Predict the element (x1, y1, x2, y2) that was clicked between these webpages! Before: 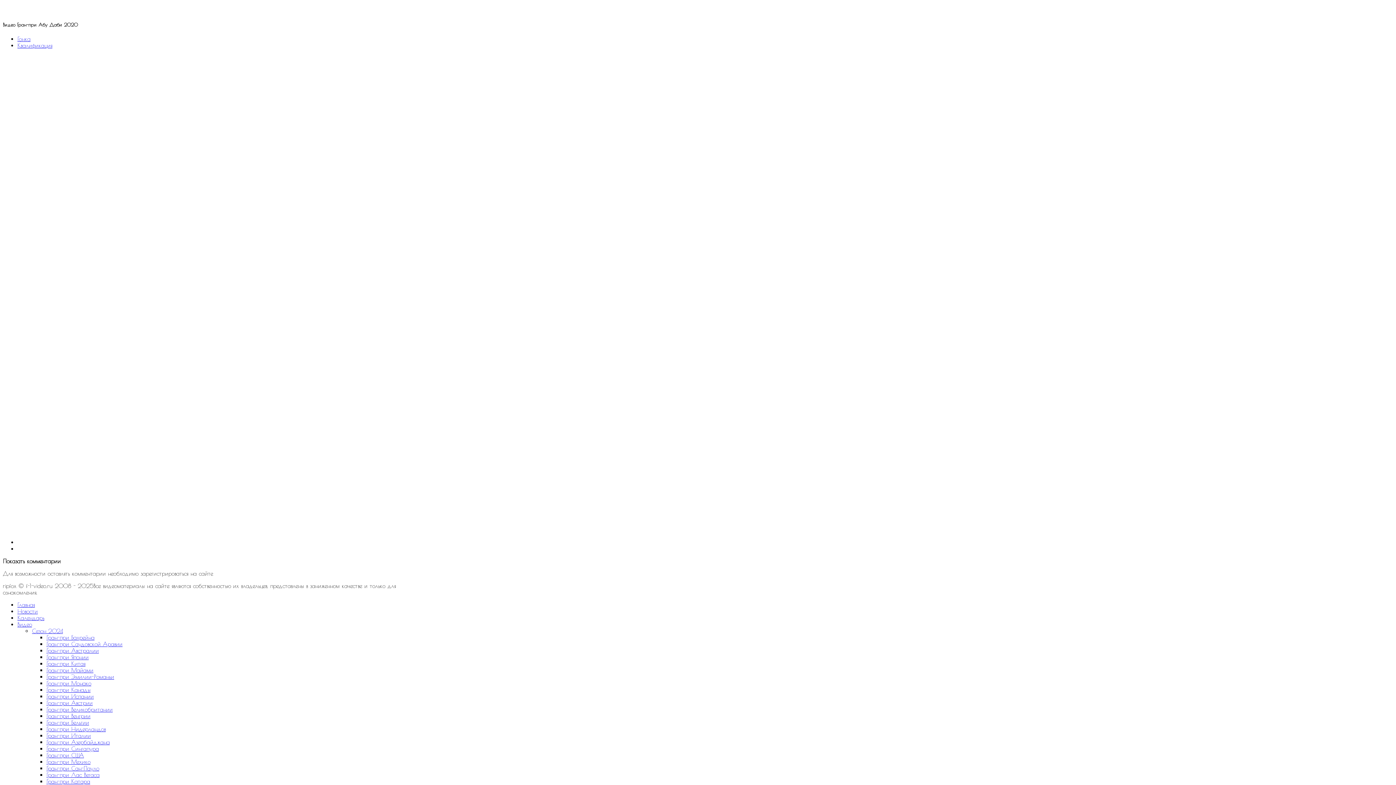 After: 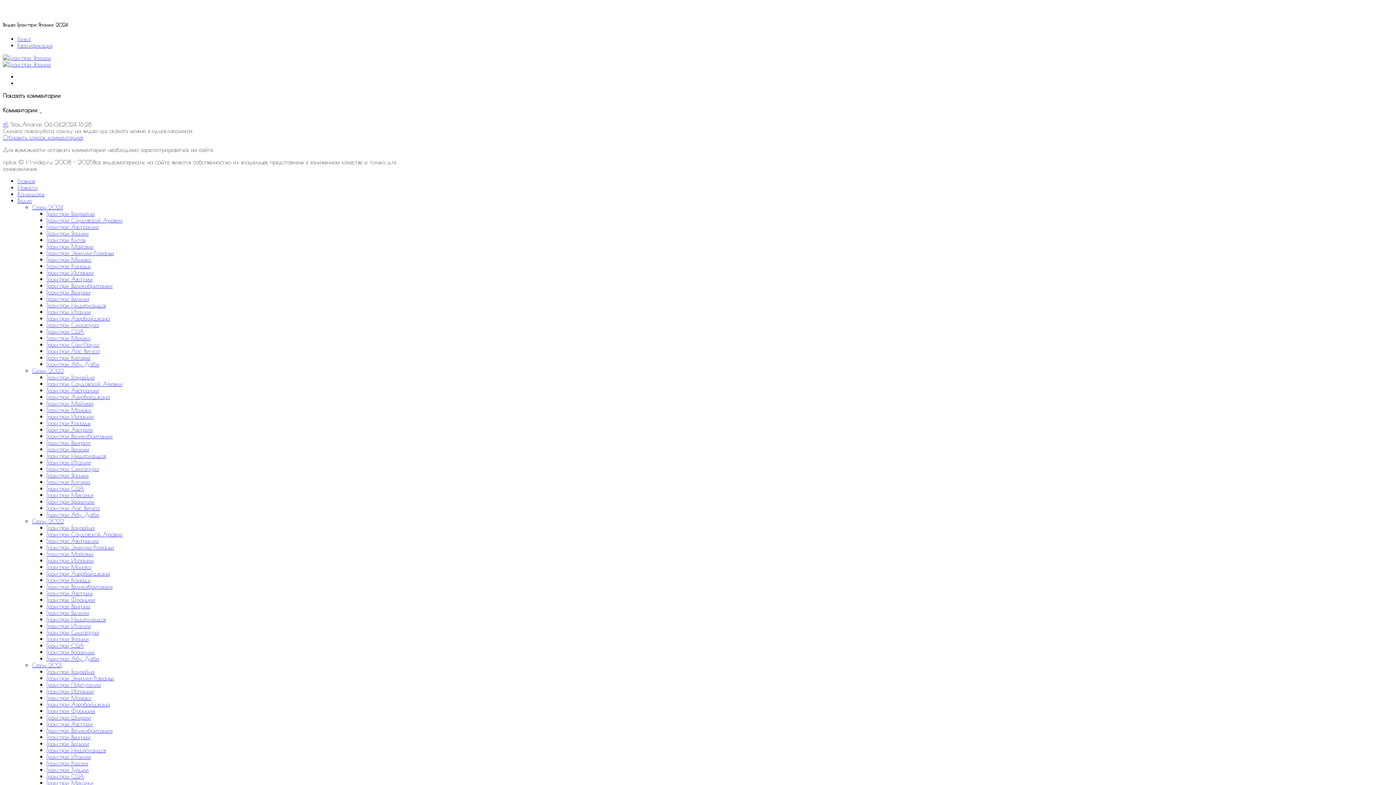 Action: bbox: (46, 654, 88, 660) label: Гран-при Японии